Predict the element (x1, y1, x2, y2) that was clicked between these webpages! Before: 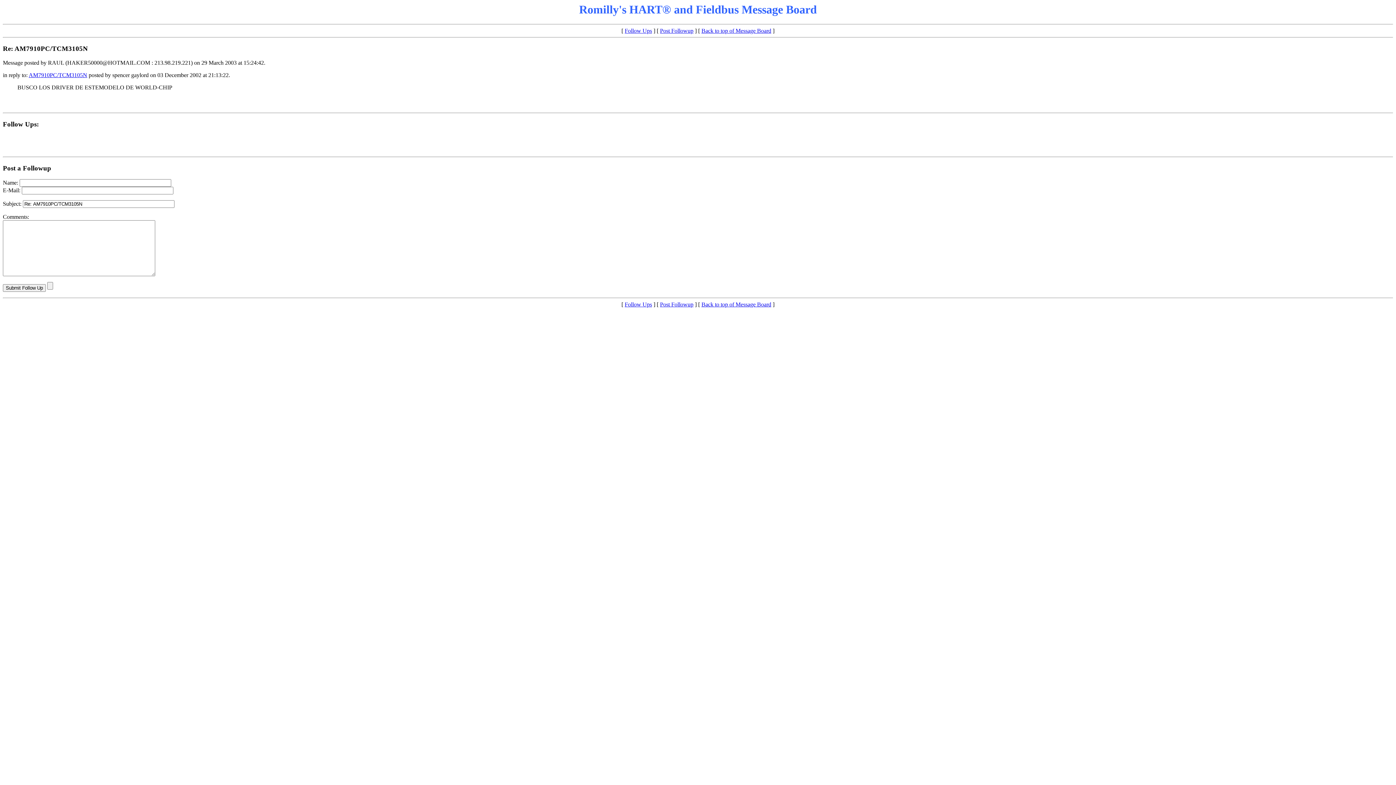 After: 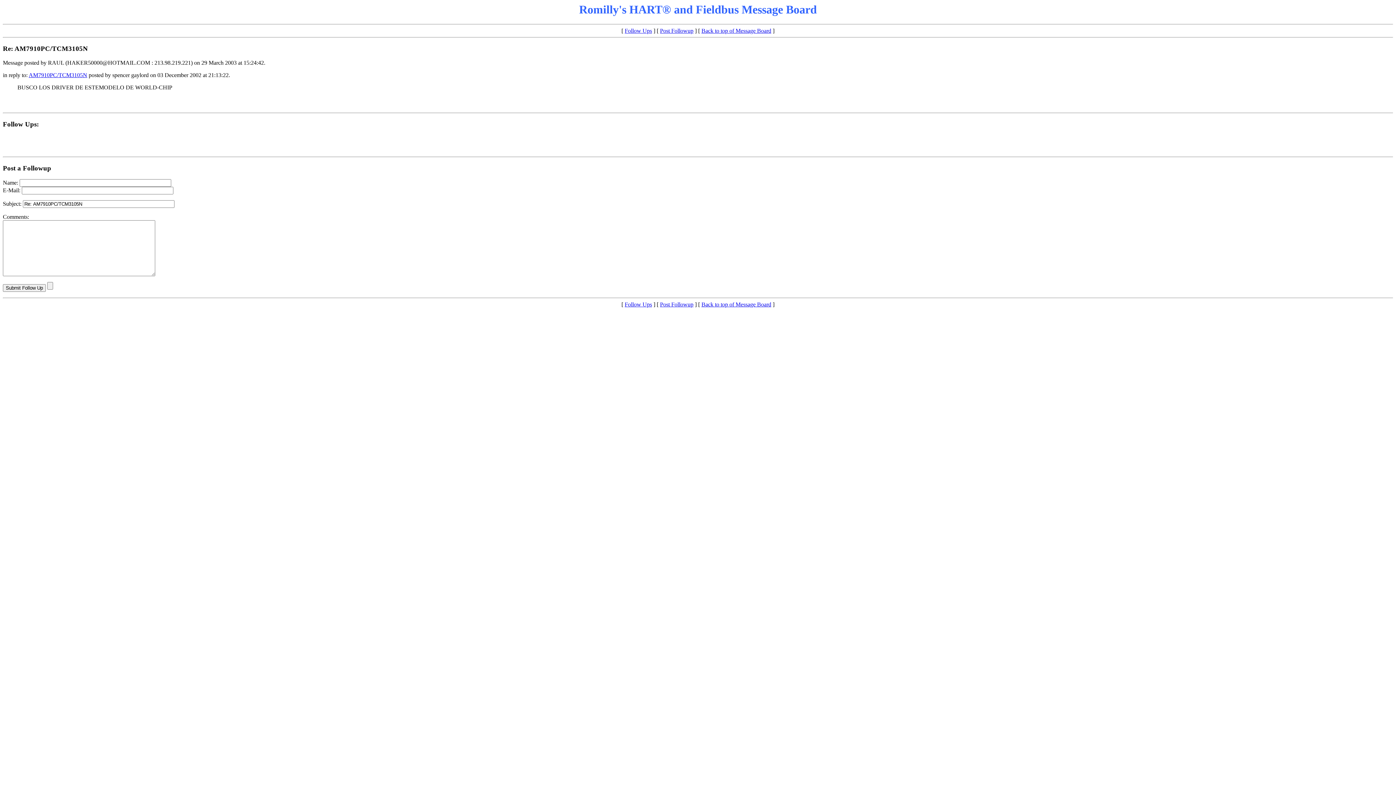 Action: label: Post Followup bbox: (660, 301, 693, 307)